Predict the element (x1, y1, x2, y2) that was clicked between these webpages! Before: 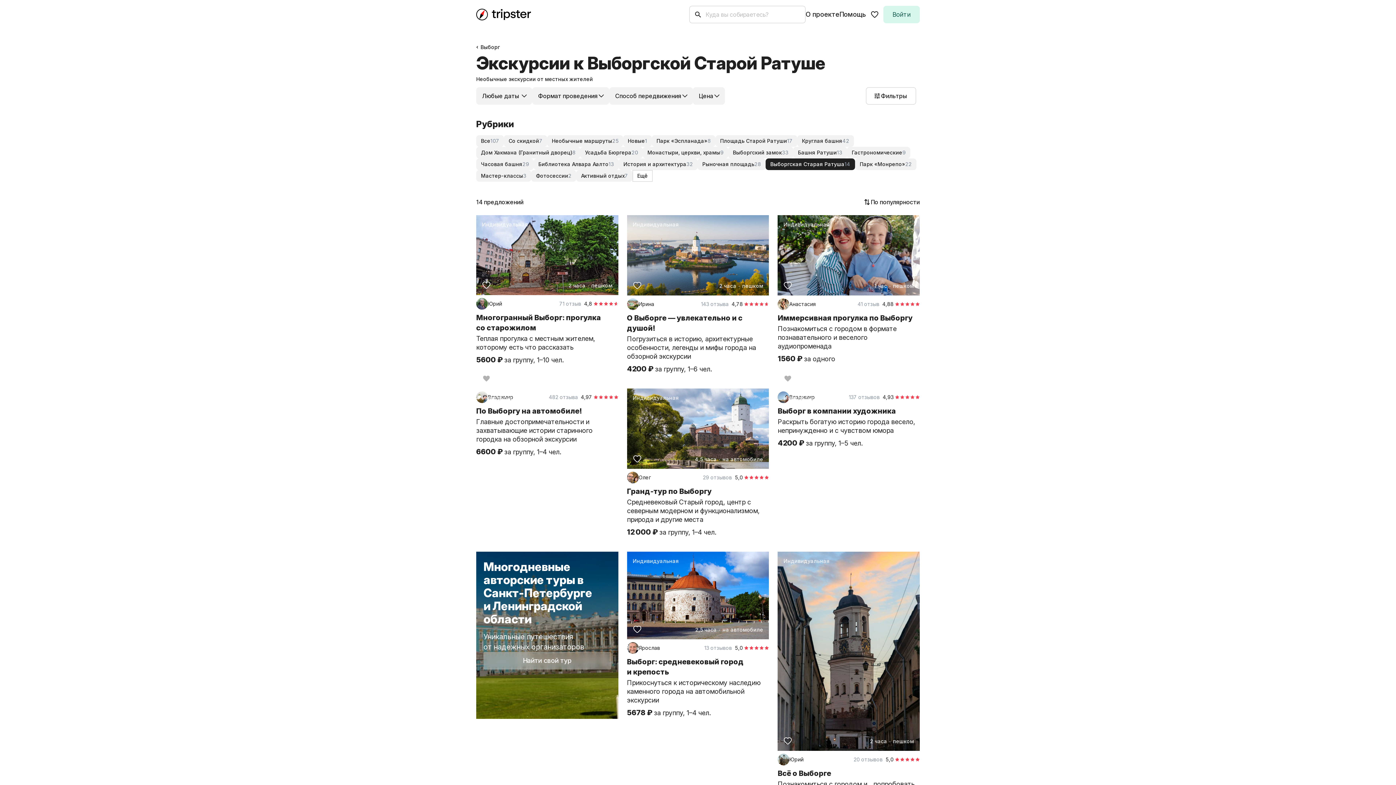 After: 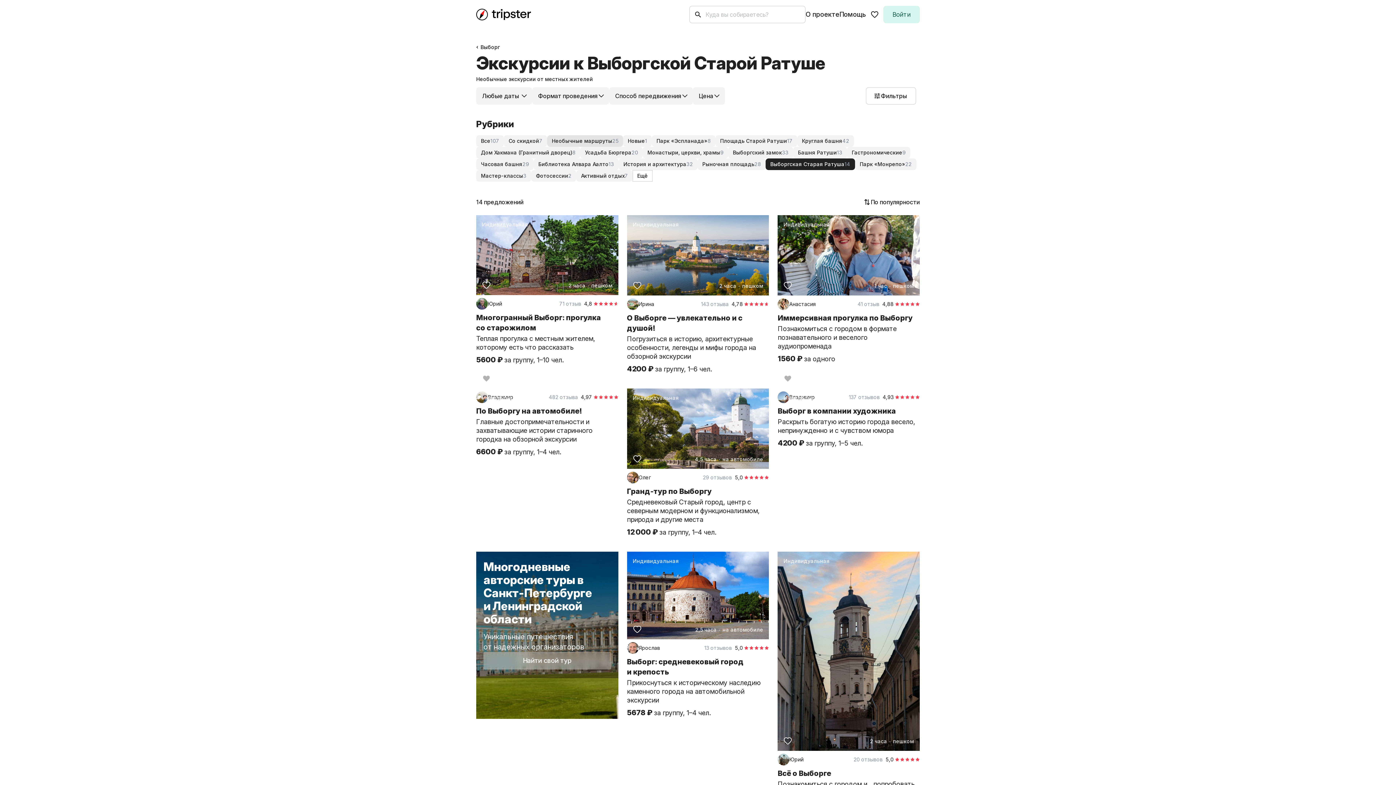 Action: bbox: (547, 135, 623, 146) label: Необычные маршруты
25